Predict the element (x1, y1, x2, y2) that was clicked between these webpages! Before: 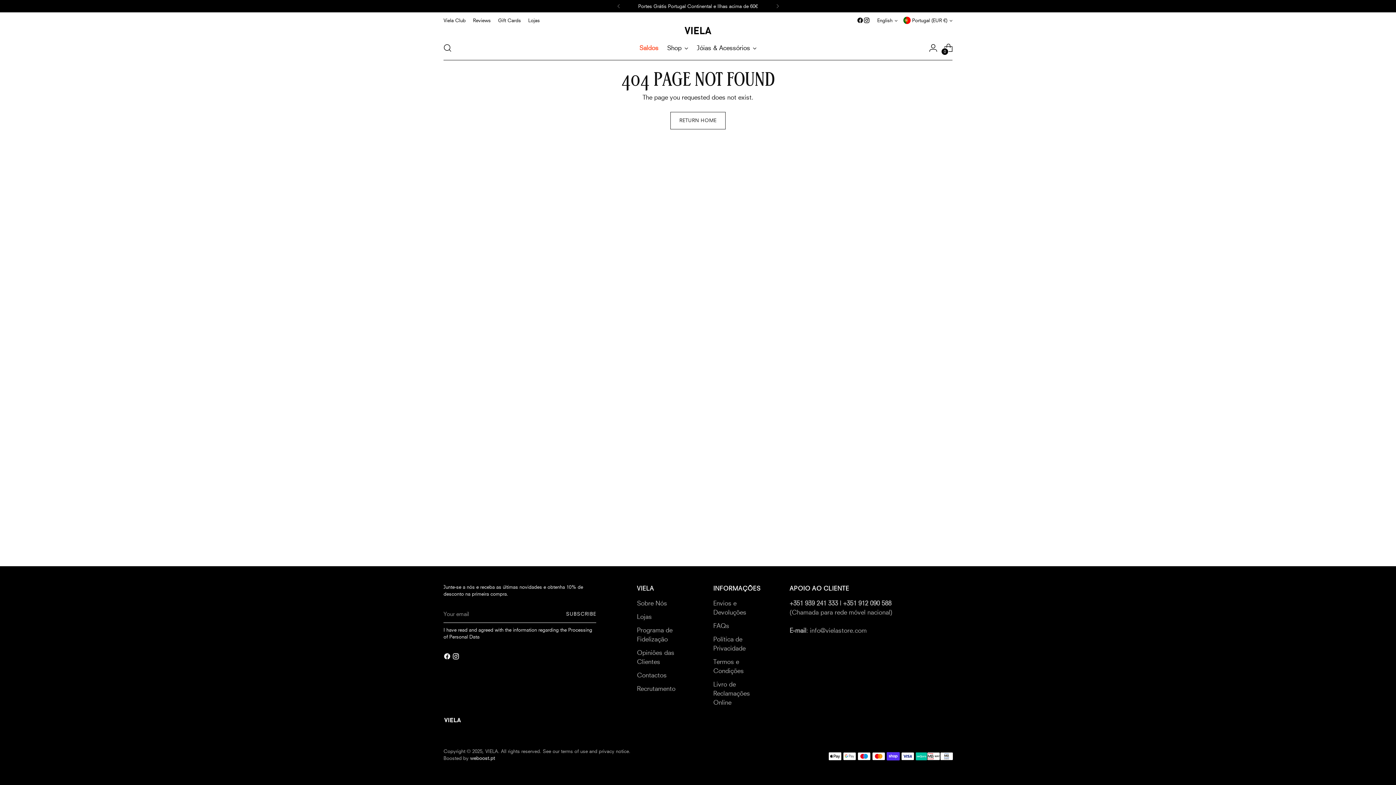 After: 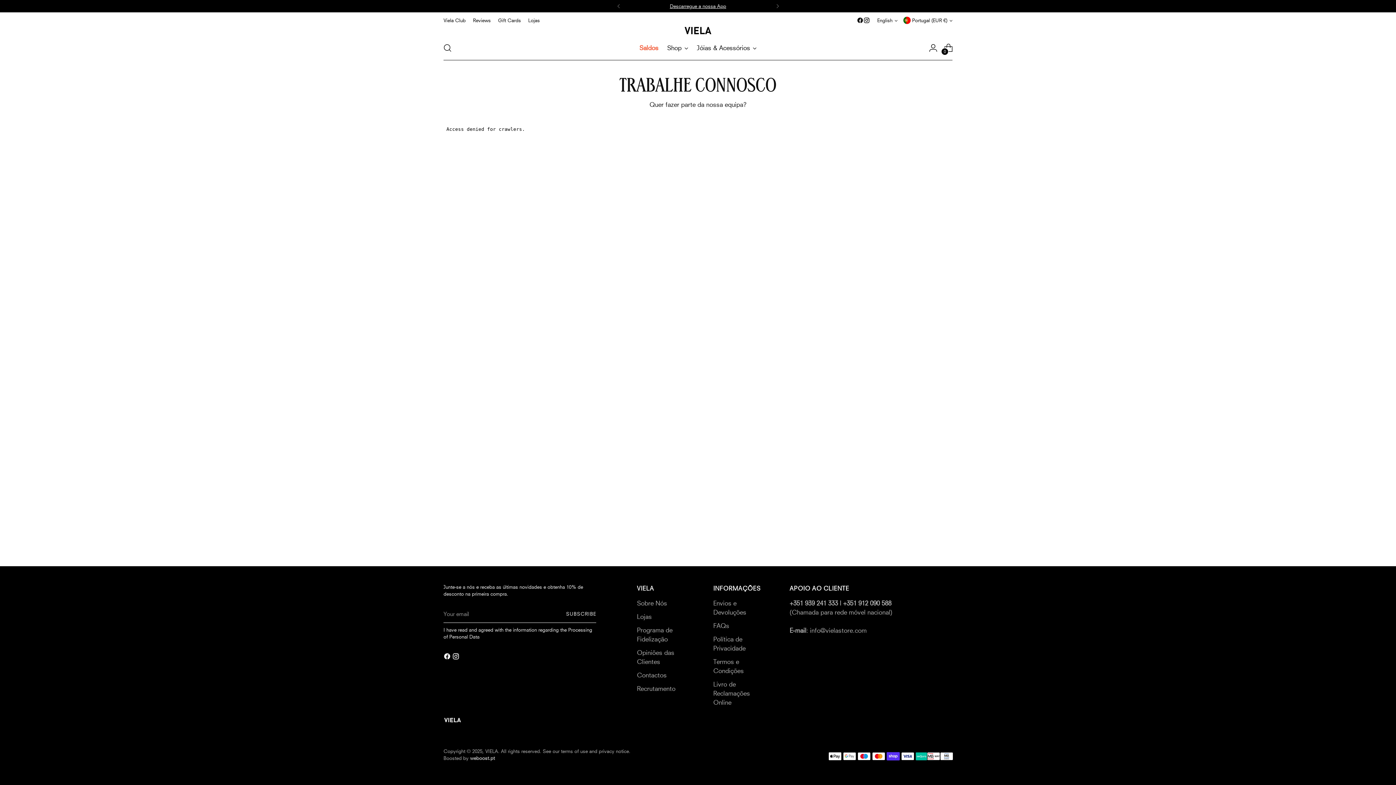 Action: bbox: (637, 684, 675, 692) label: Recrutamento